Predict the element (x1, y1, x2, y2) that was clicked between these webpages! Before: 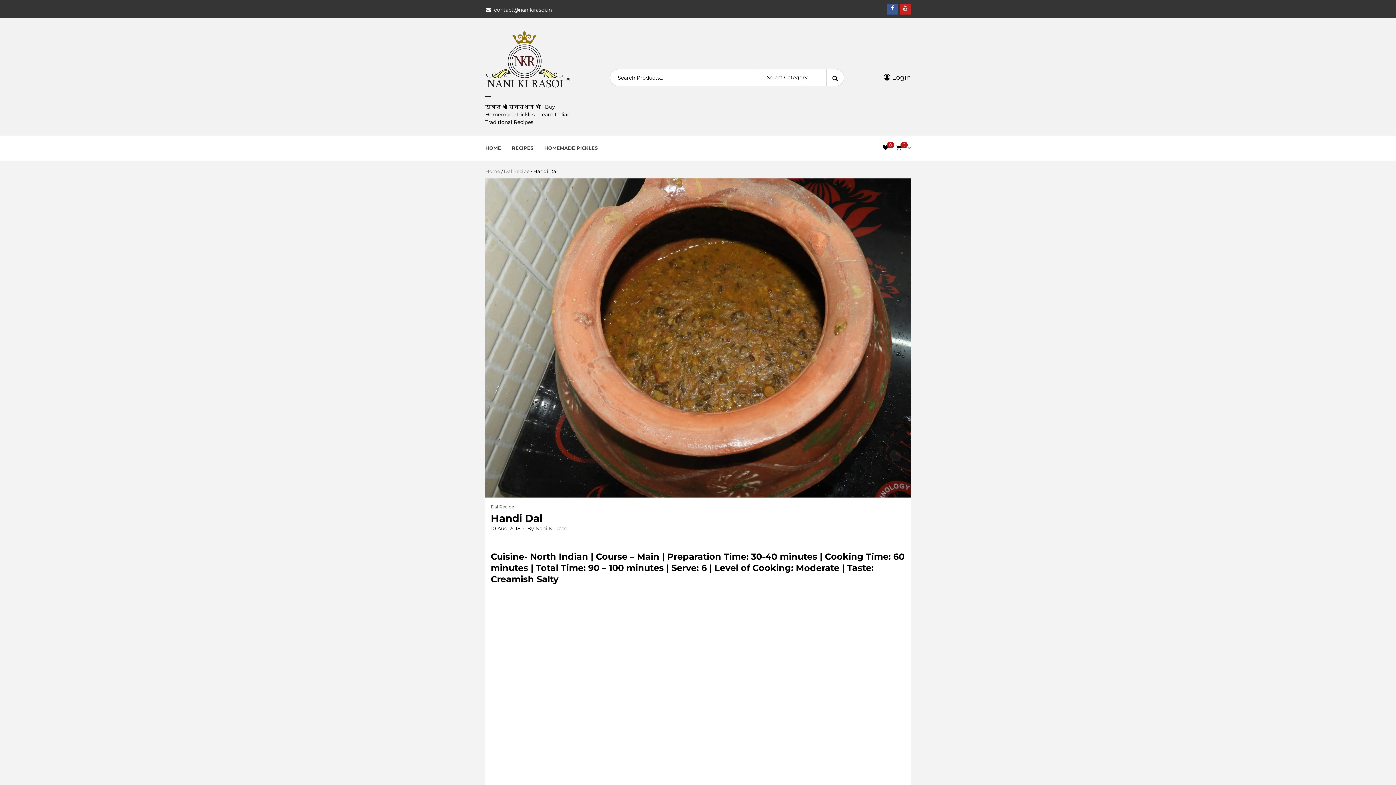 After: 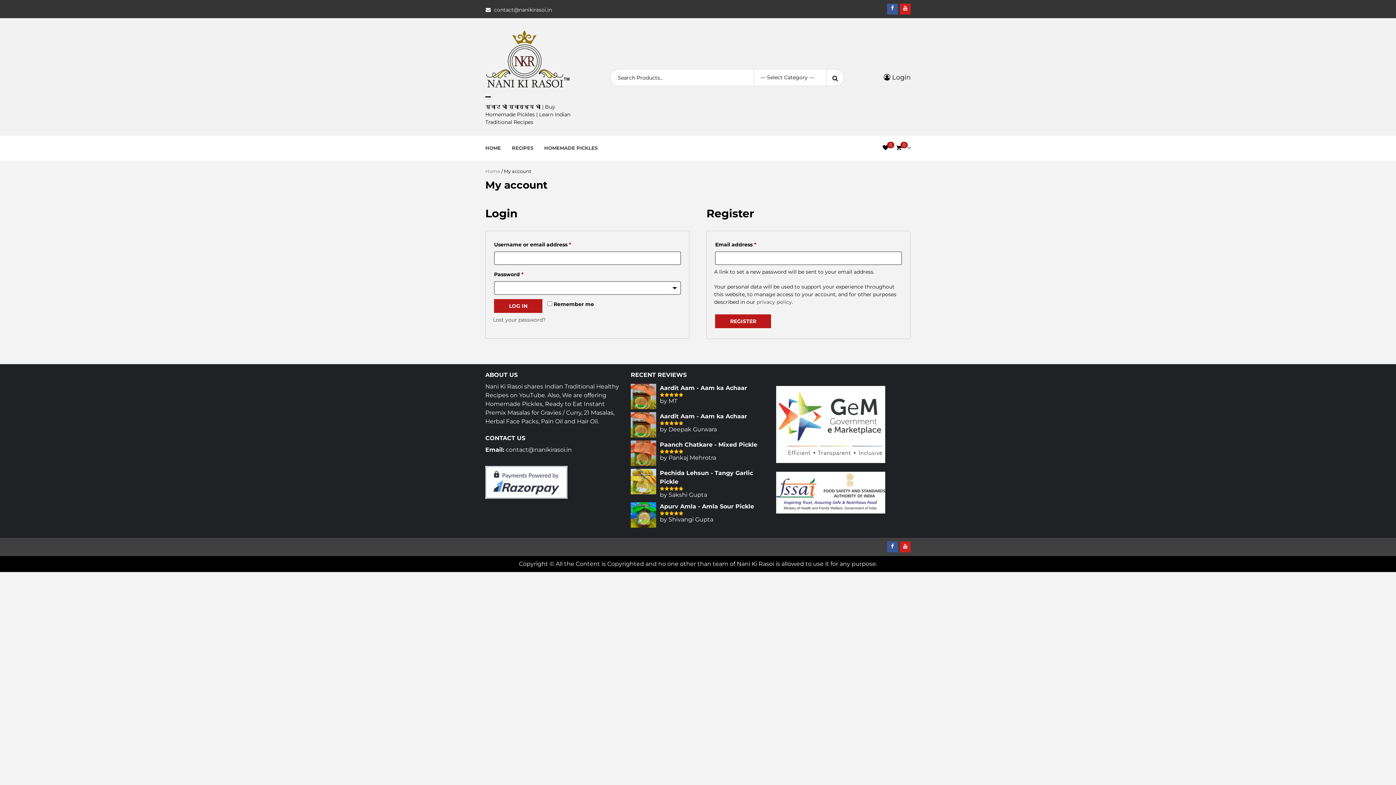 Action: bbox: (884, 73, 910, 81) label:  Login